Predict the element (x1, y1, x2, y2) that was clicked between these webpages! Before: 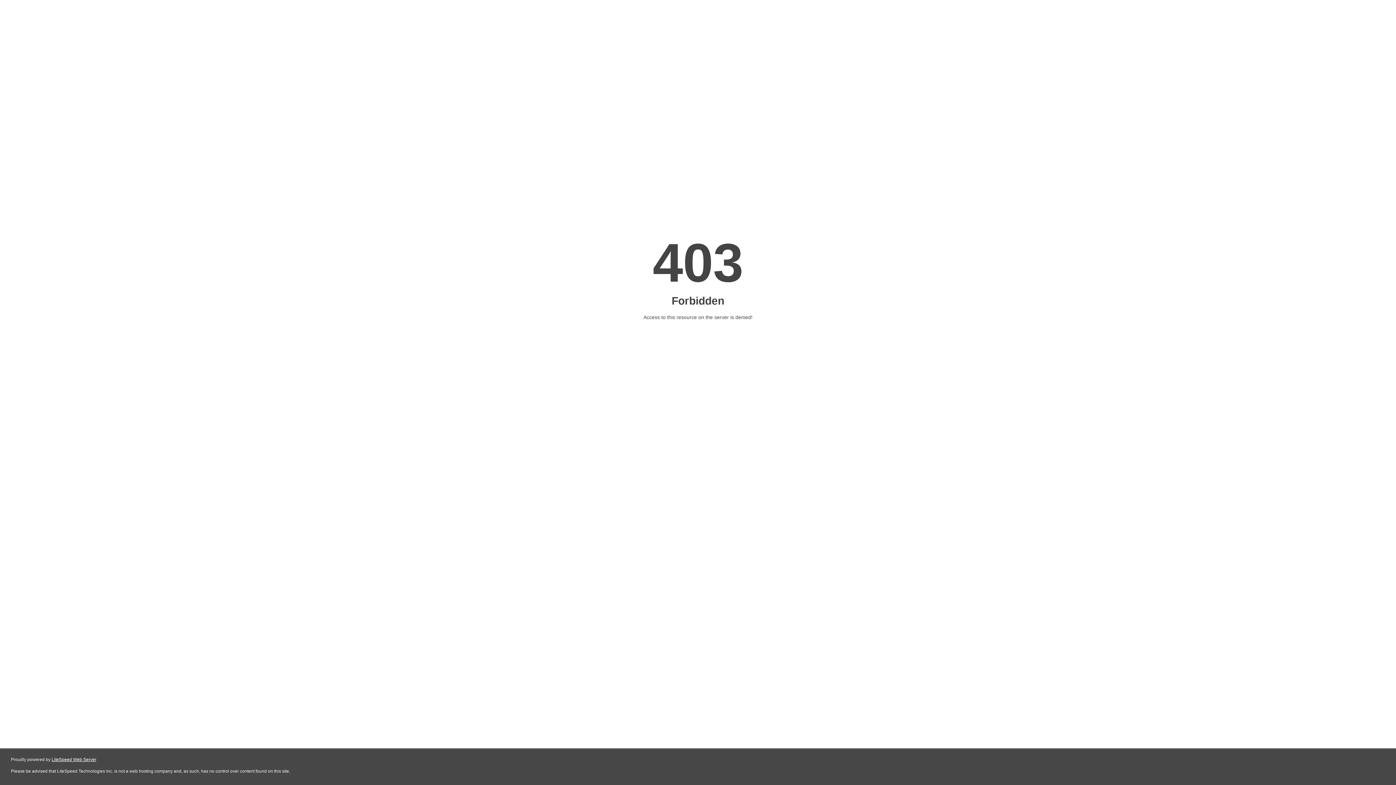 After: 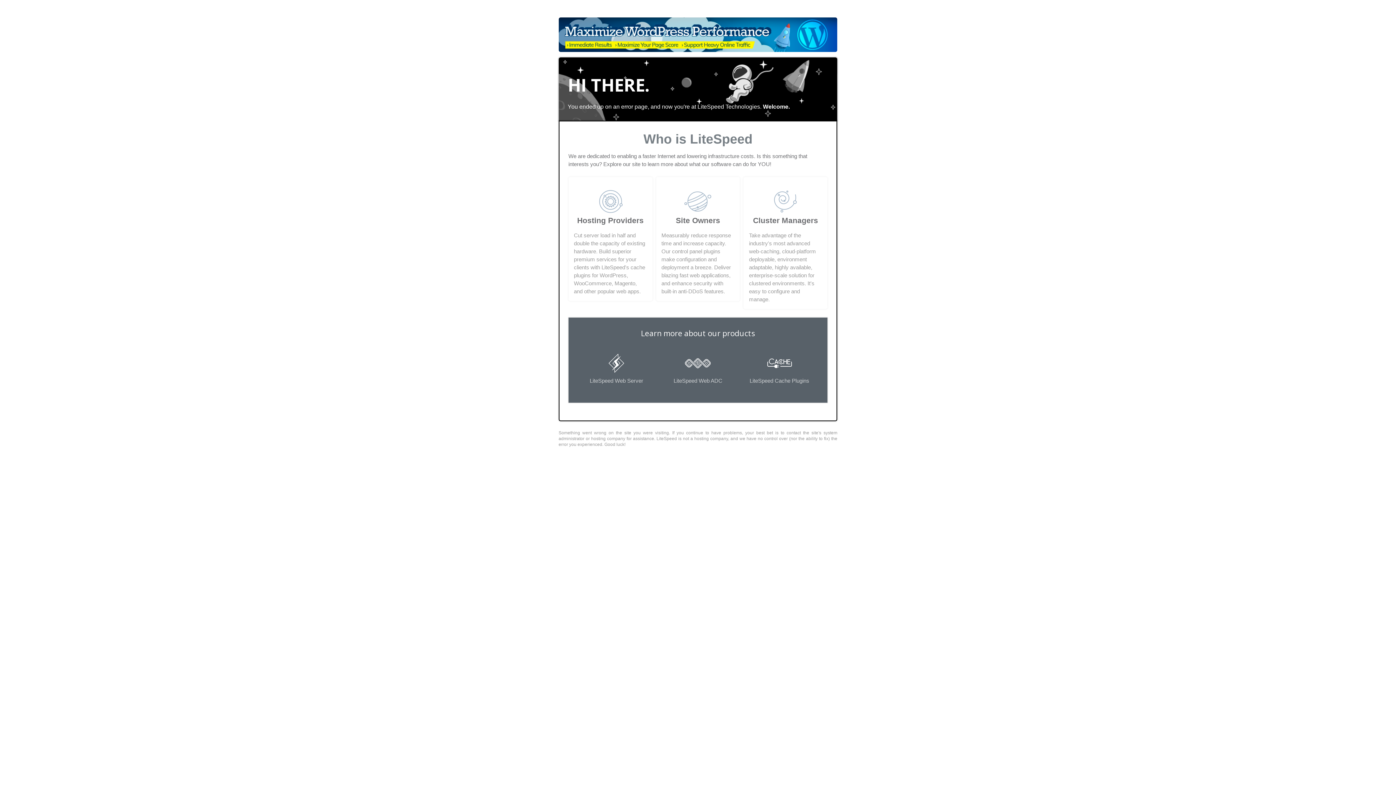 Action: bbox: (51, 757, 96, 762) label: LiteSpeed Web Server